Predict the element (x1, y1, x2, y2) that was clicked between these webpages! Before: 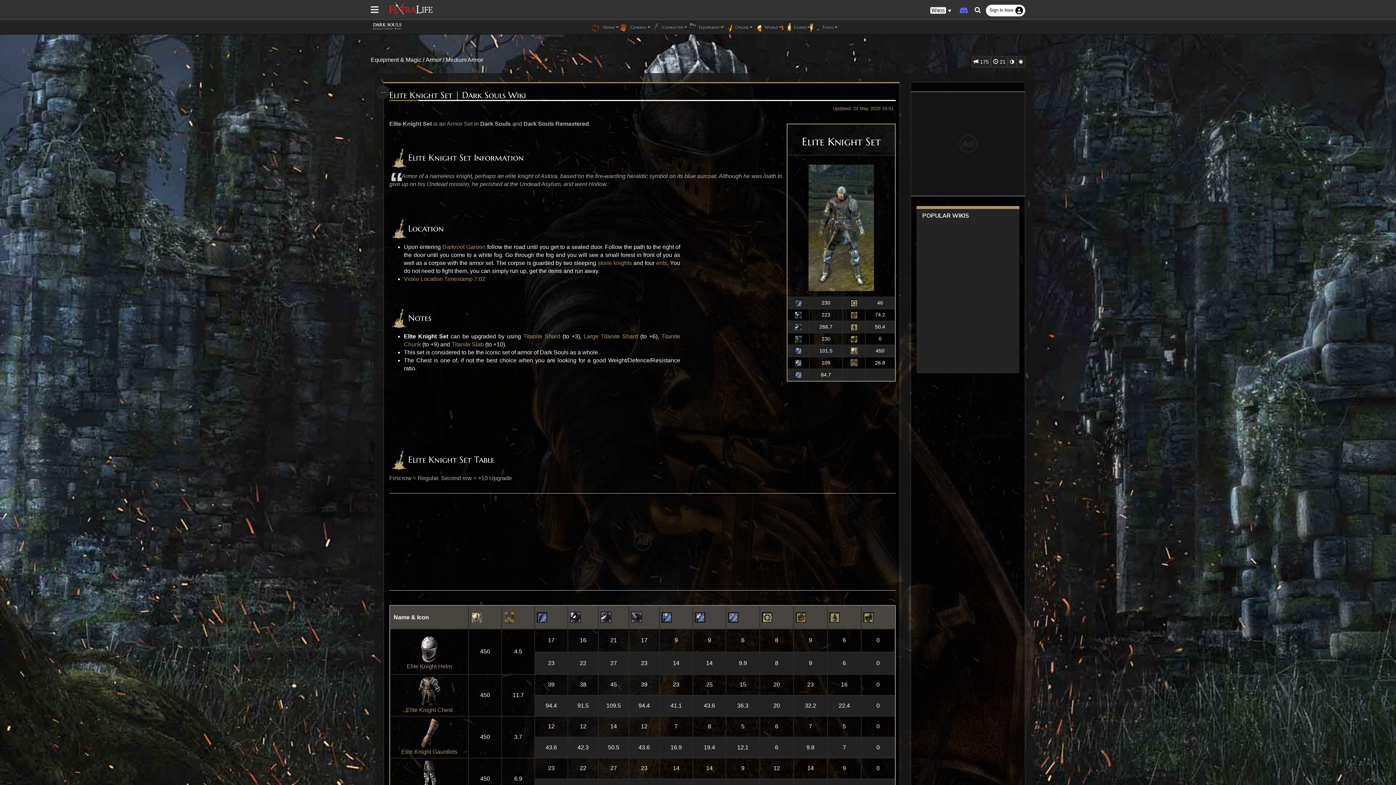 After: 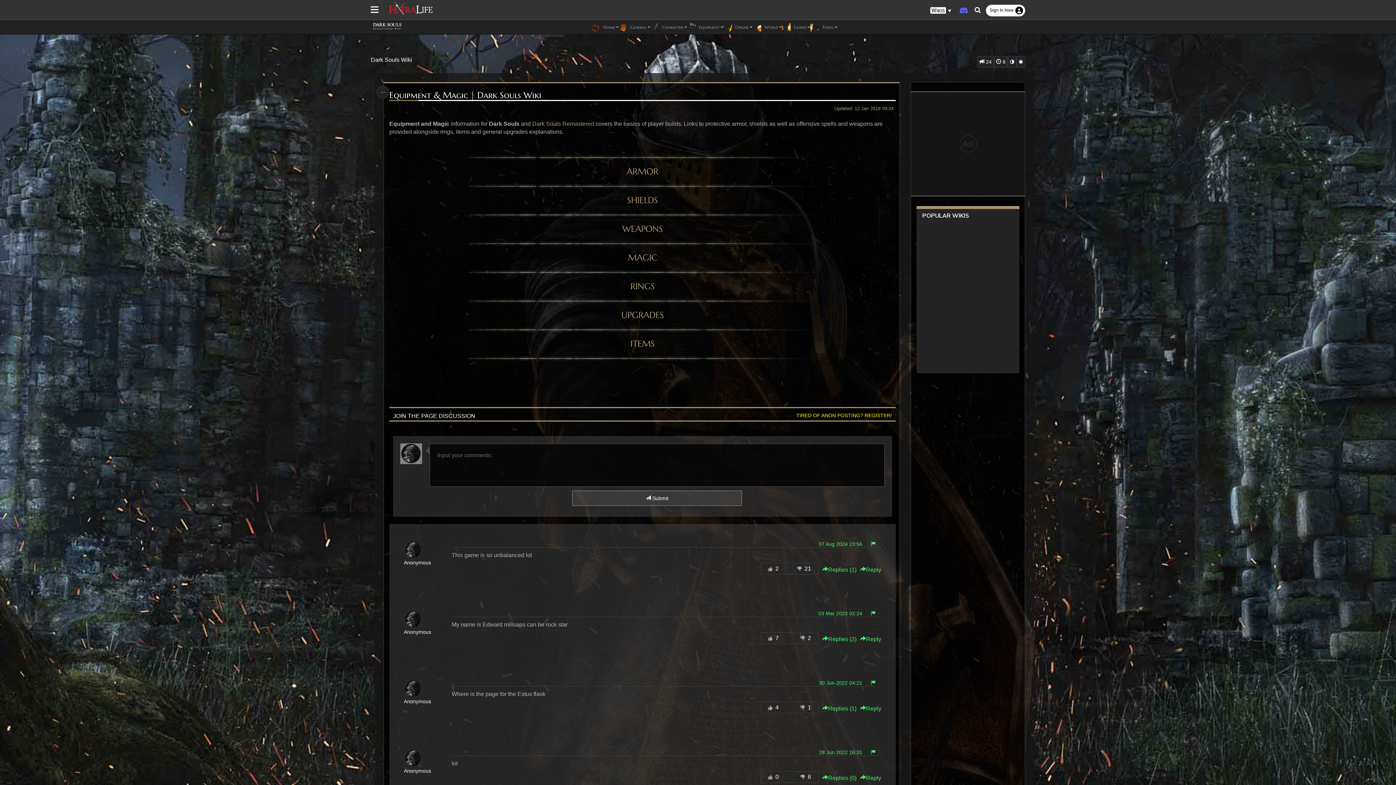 Action: bbox: (370, 56, 421, 62) label: Equipment & Magic